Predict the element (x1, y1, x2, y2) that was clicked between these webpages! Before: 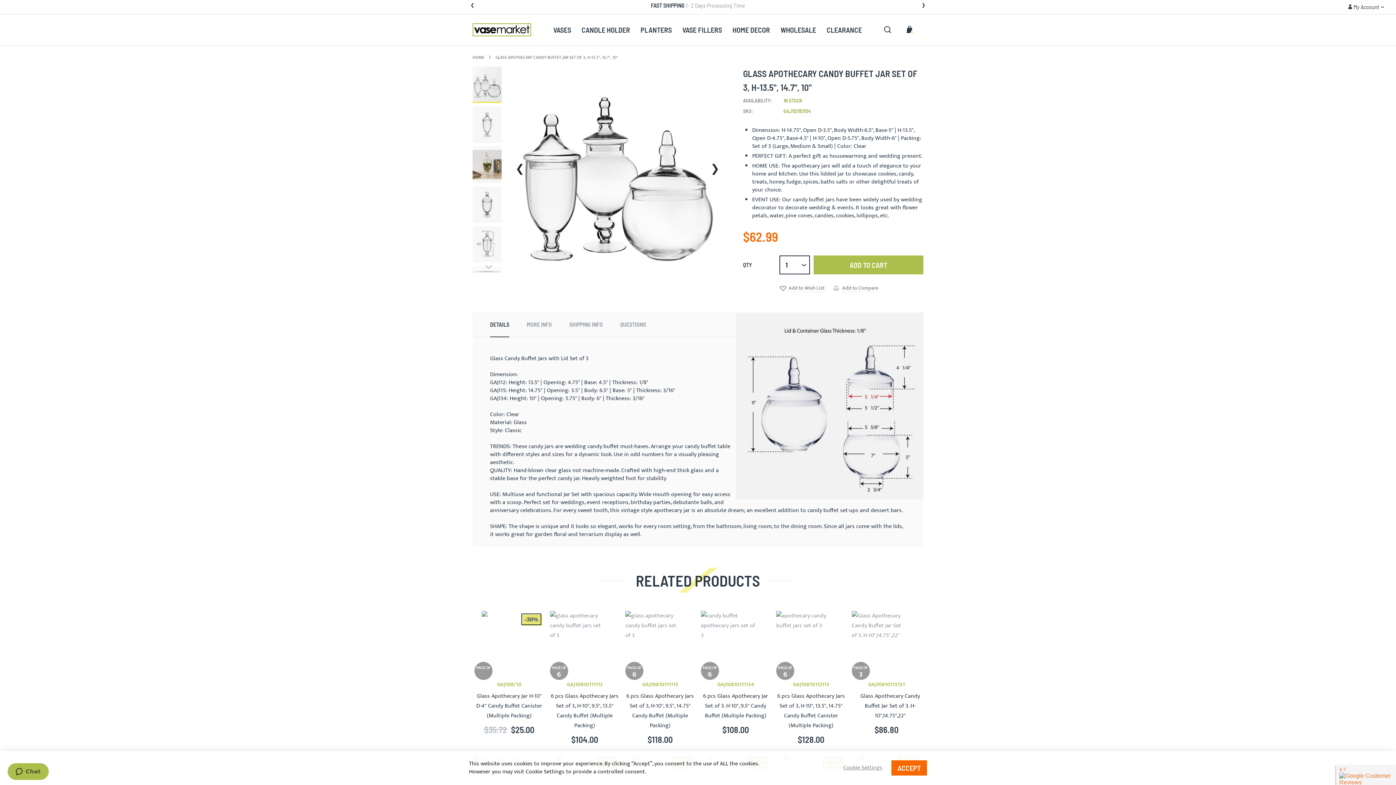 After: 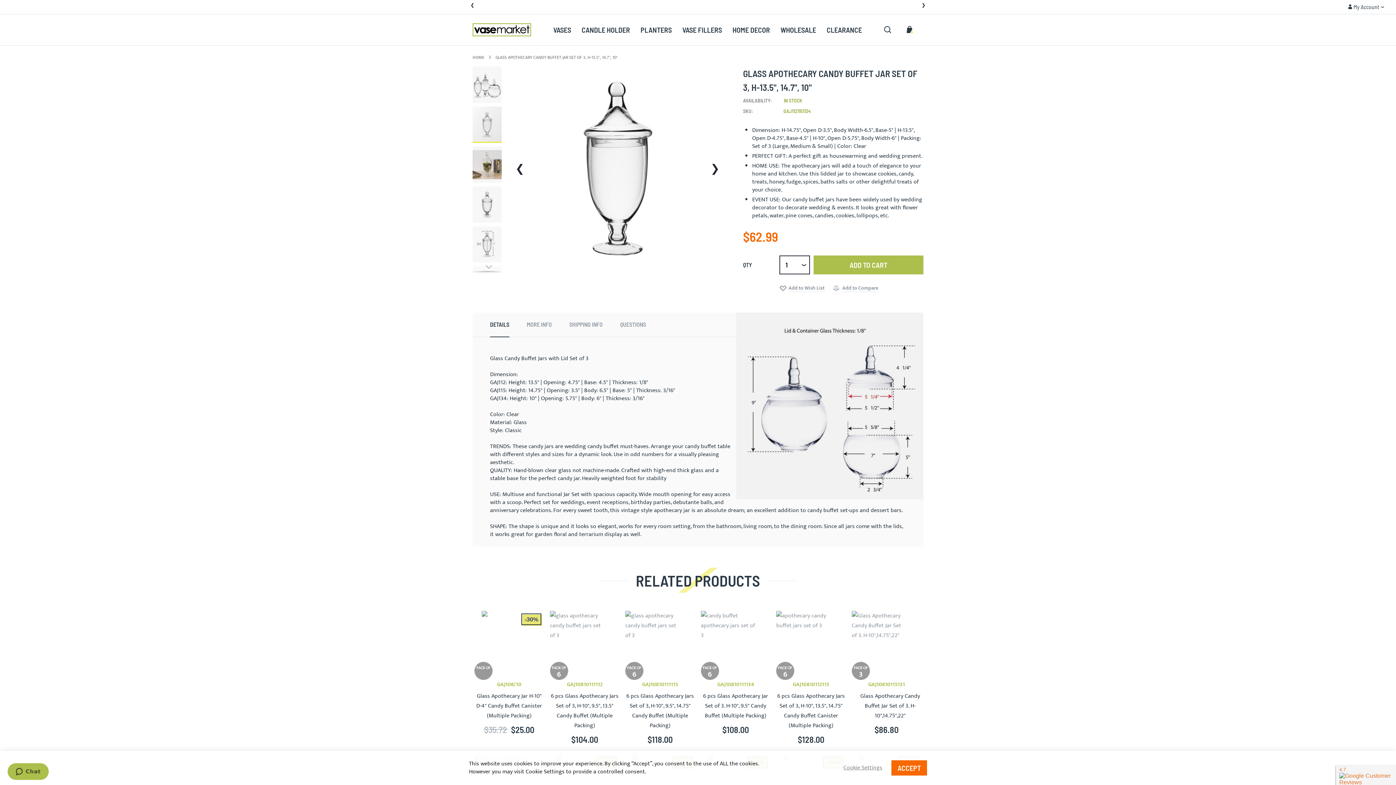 Action: label: Glass Apothecary Candy Buffet Jar Set of 3, H-13.5", 14.7", 10" bbox: (472, 102, 505, 142)